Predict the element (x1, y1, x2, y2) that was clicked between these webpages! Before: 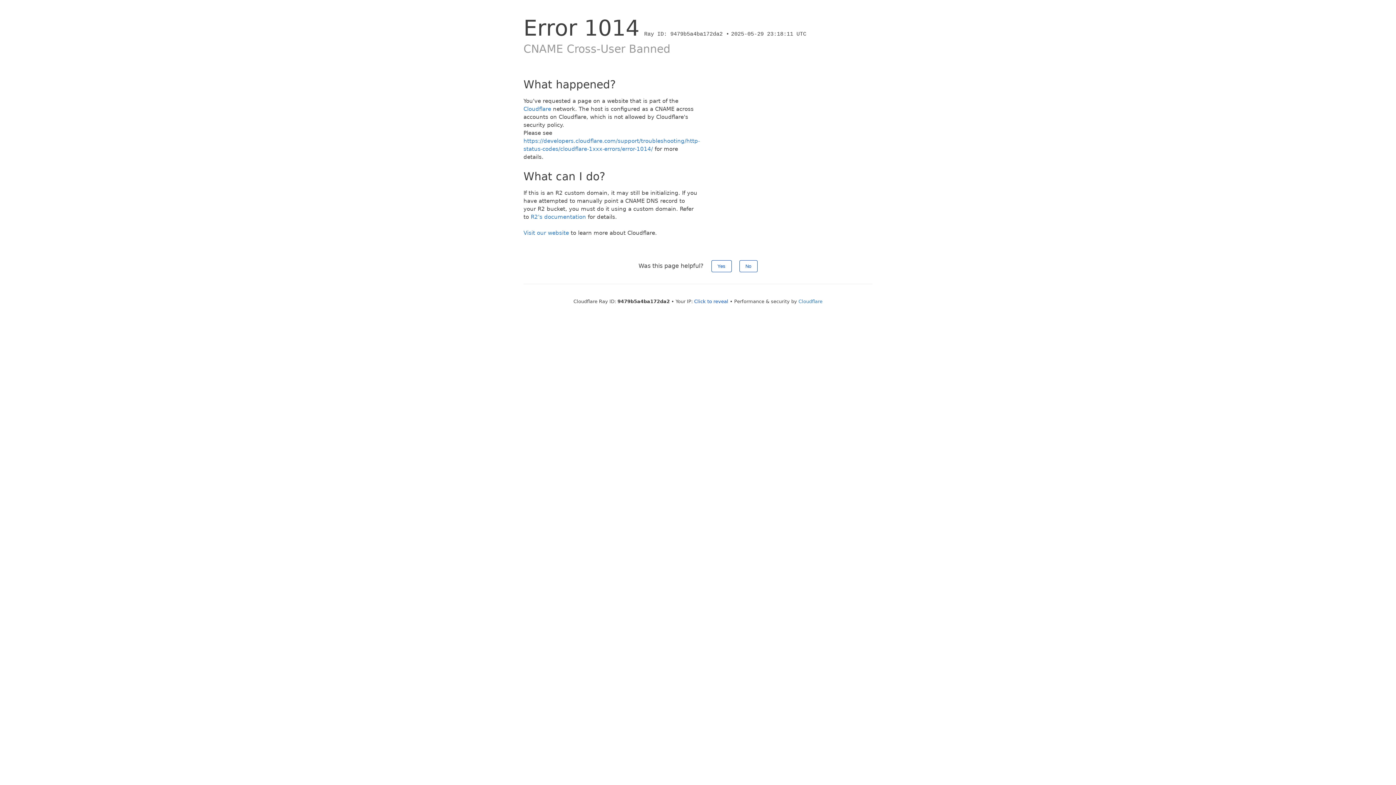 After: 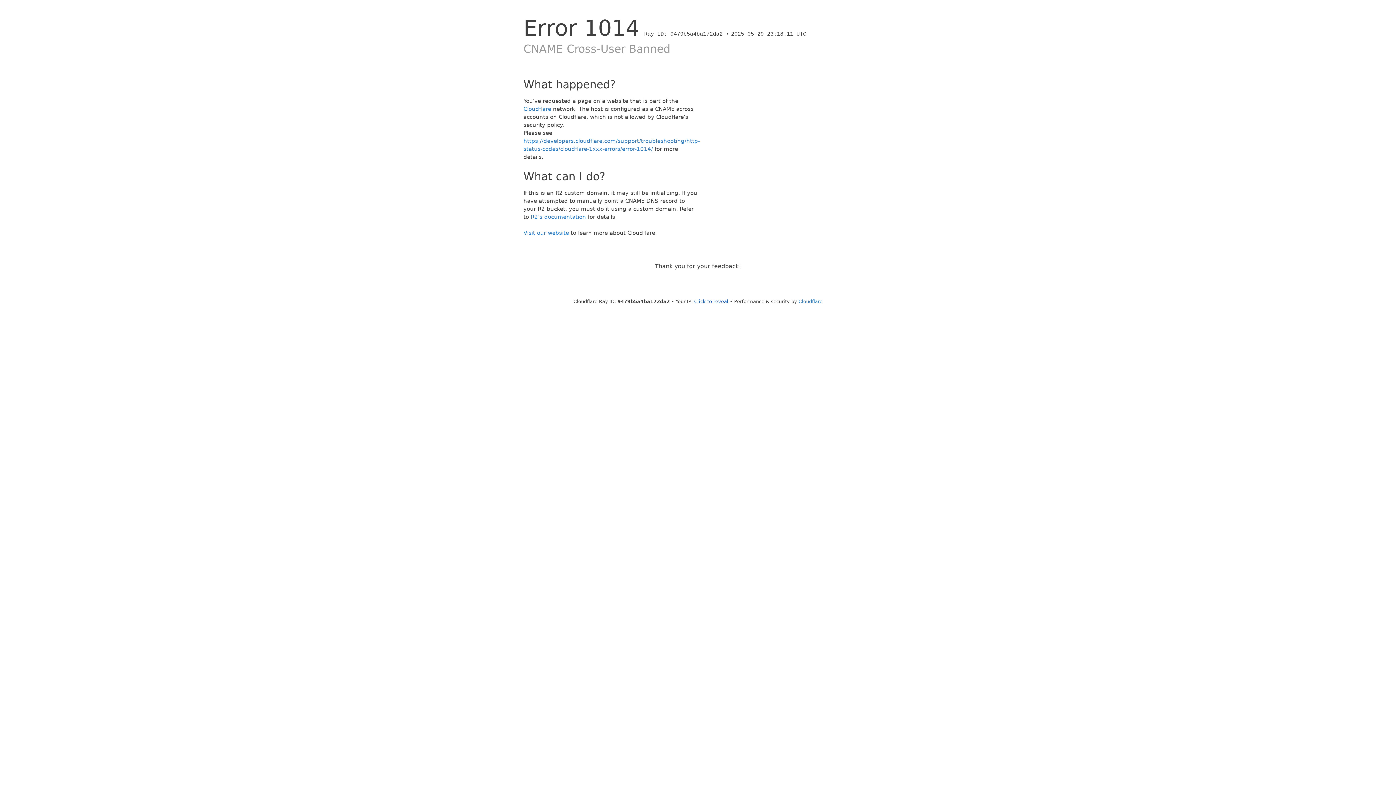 Action: bbox: (739, 260, 757, 272) label: No